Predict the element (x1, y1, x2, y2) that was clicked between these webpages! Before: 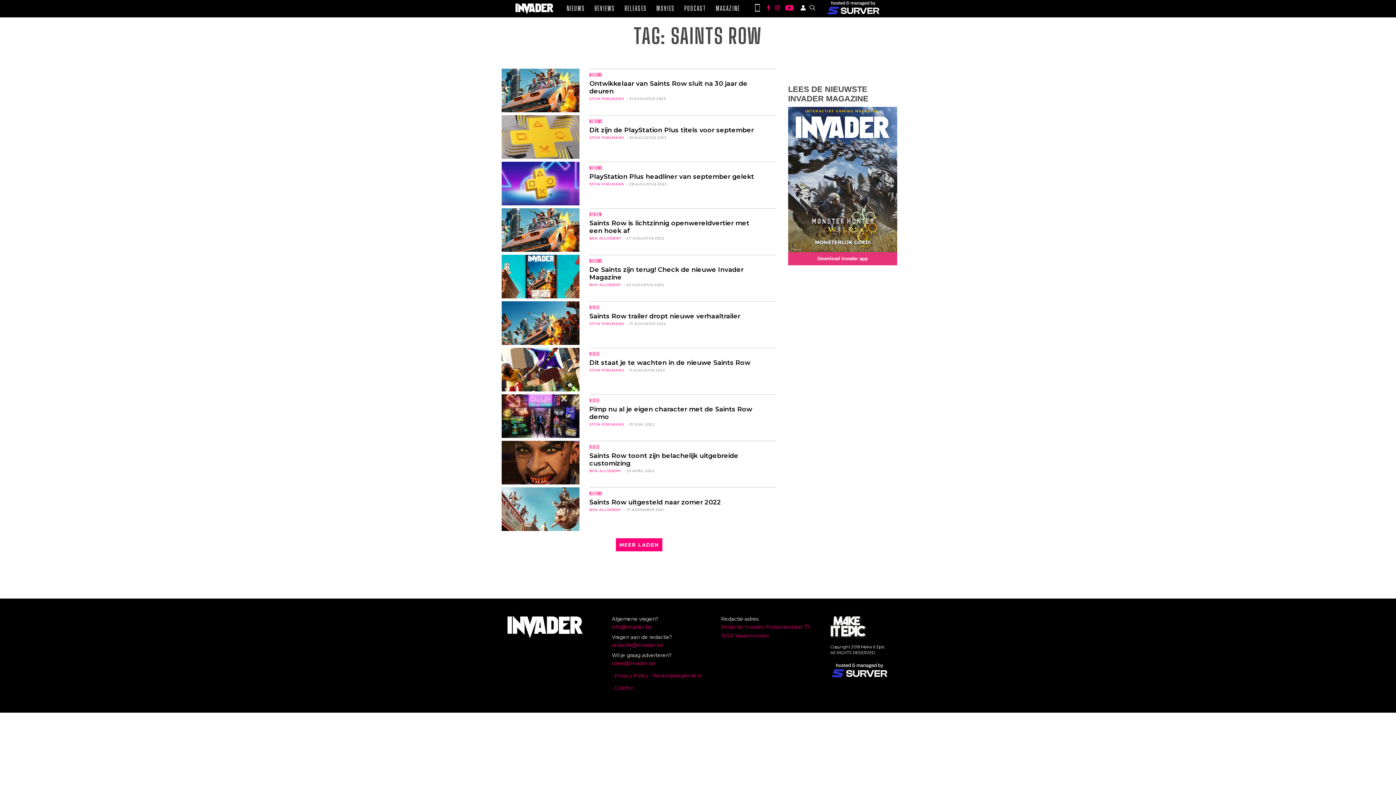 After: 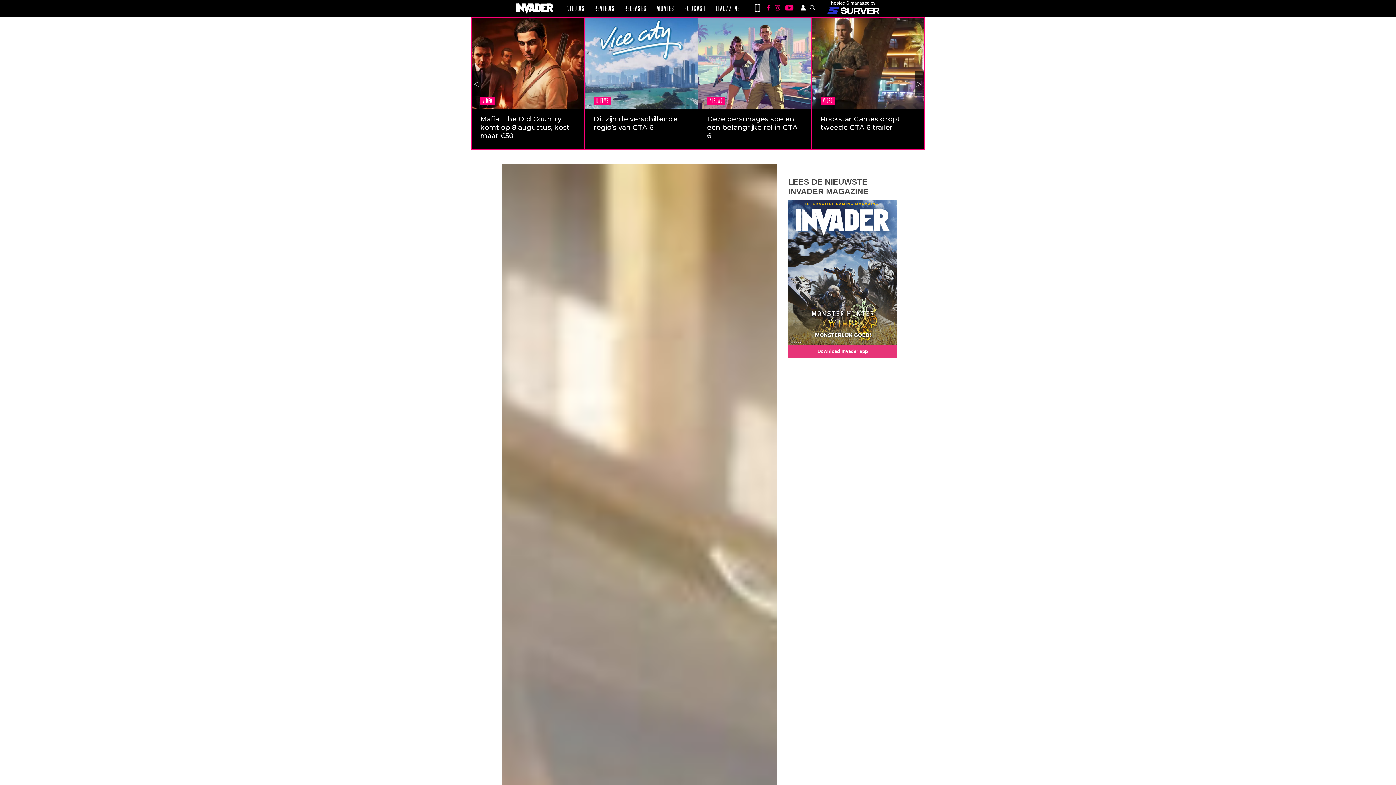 Action: bbox: (612, 683, 634, 692) label: • Colofon